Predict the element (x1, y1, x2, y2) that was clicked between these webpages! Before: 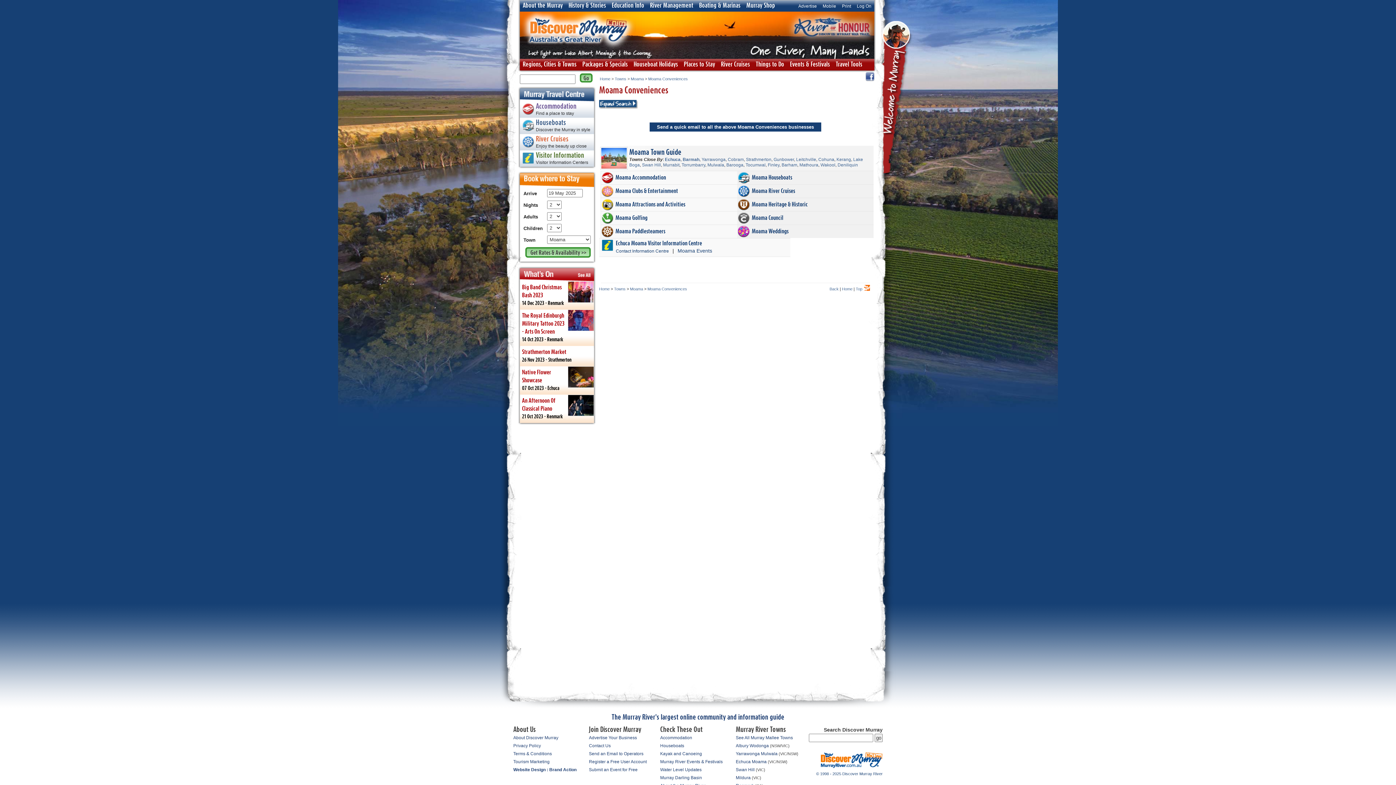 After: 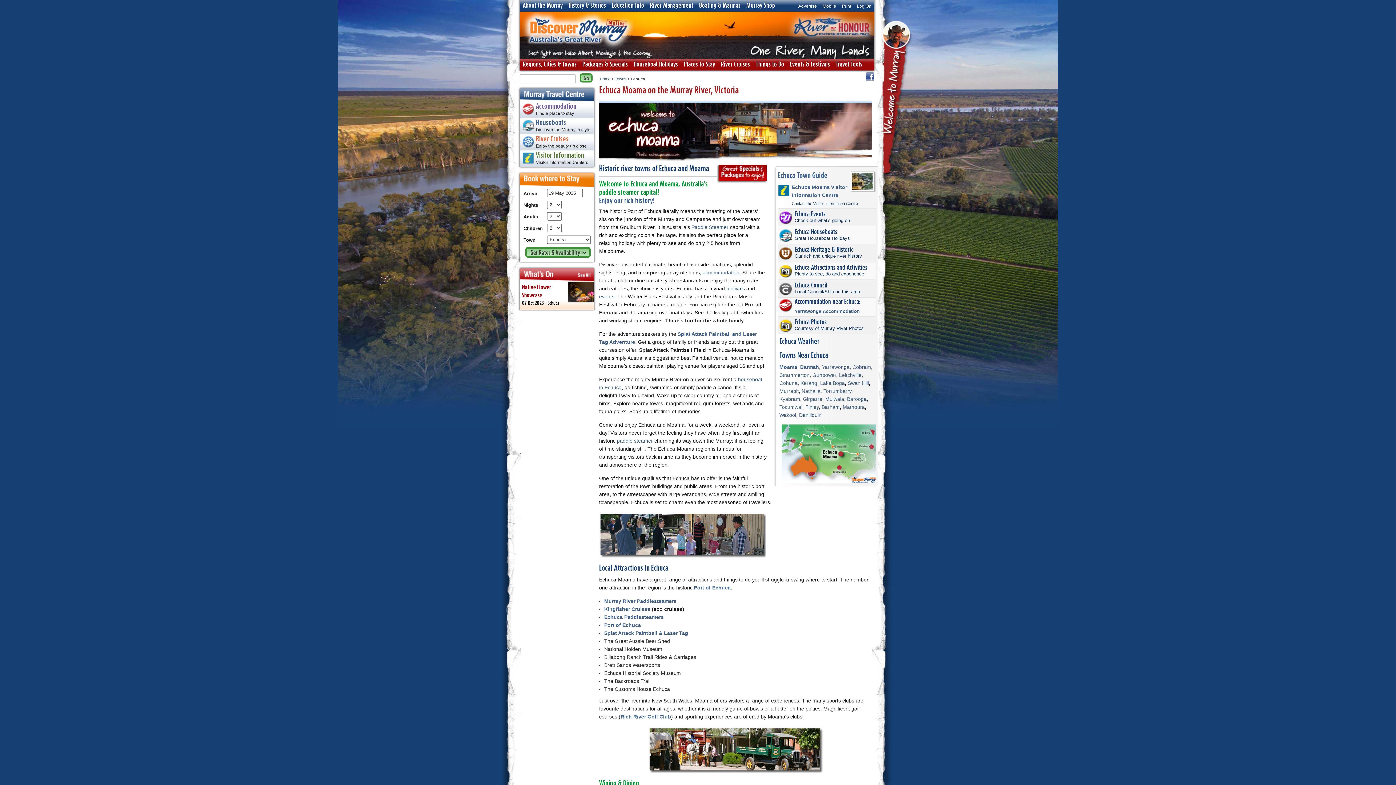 Action: label: Echuca bbox: (665, 157, 680, 162)